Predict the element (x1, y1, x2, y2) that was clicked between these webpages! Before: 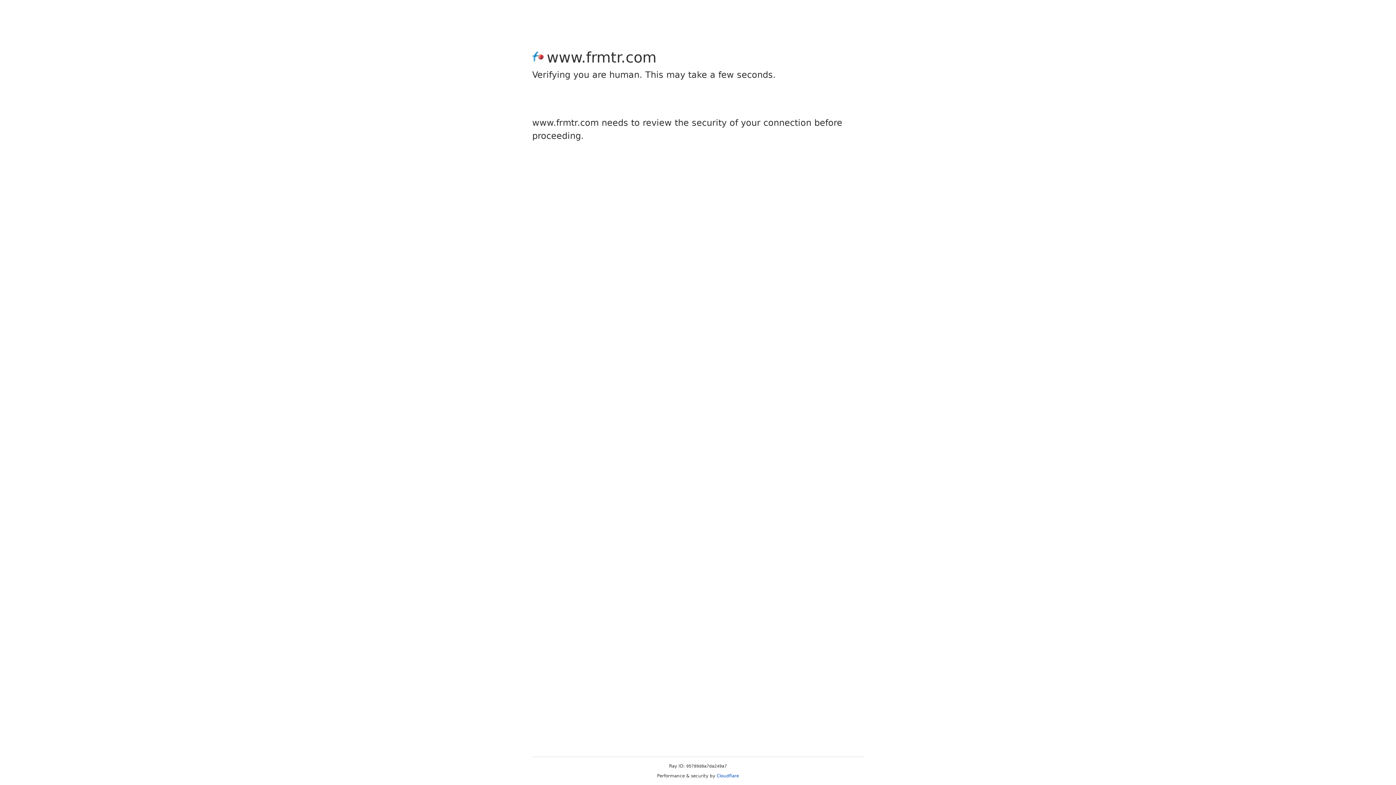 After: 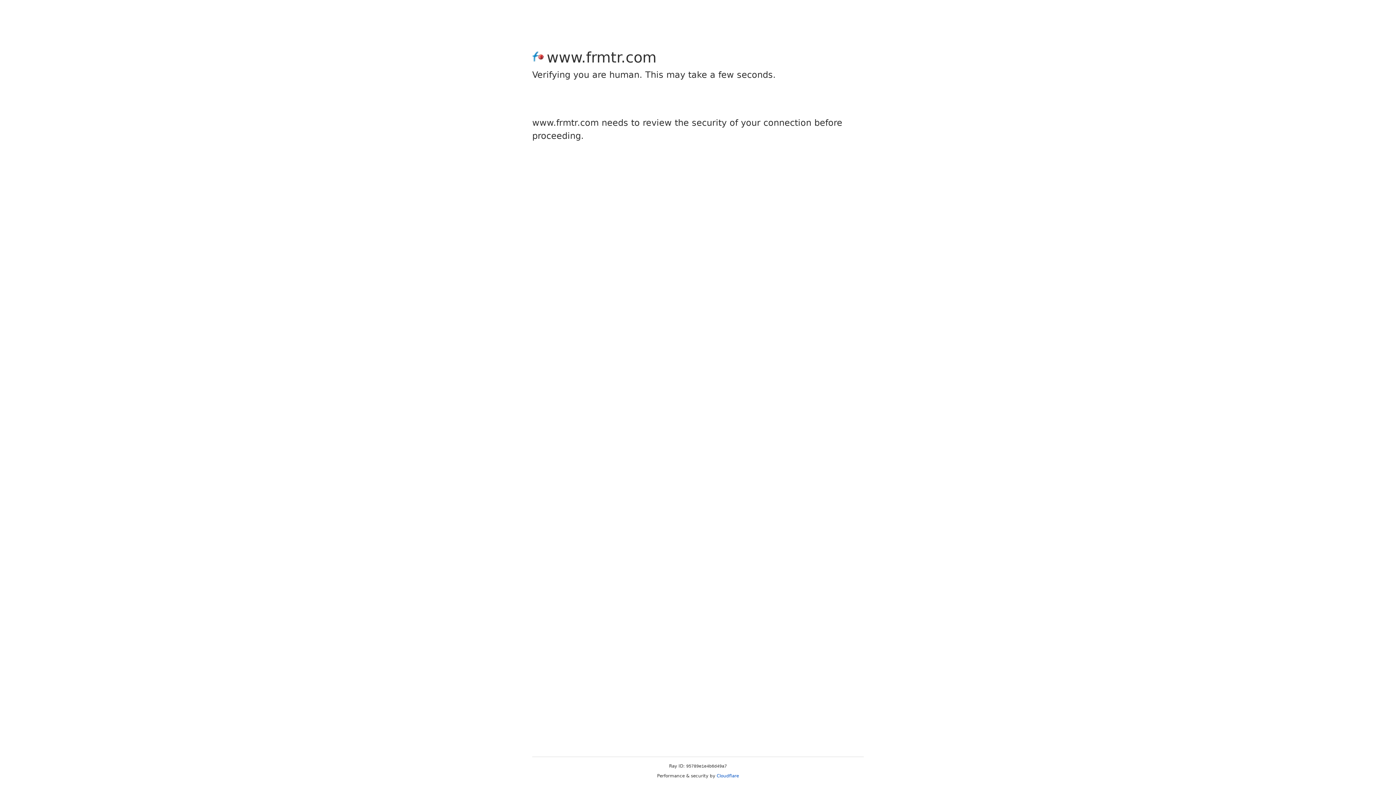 Action: bbox: (716, 773, 739, 778) label: Cloudflare